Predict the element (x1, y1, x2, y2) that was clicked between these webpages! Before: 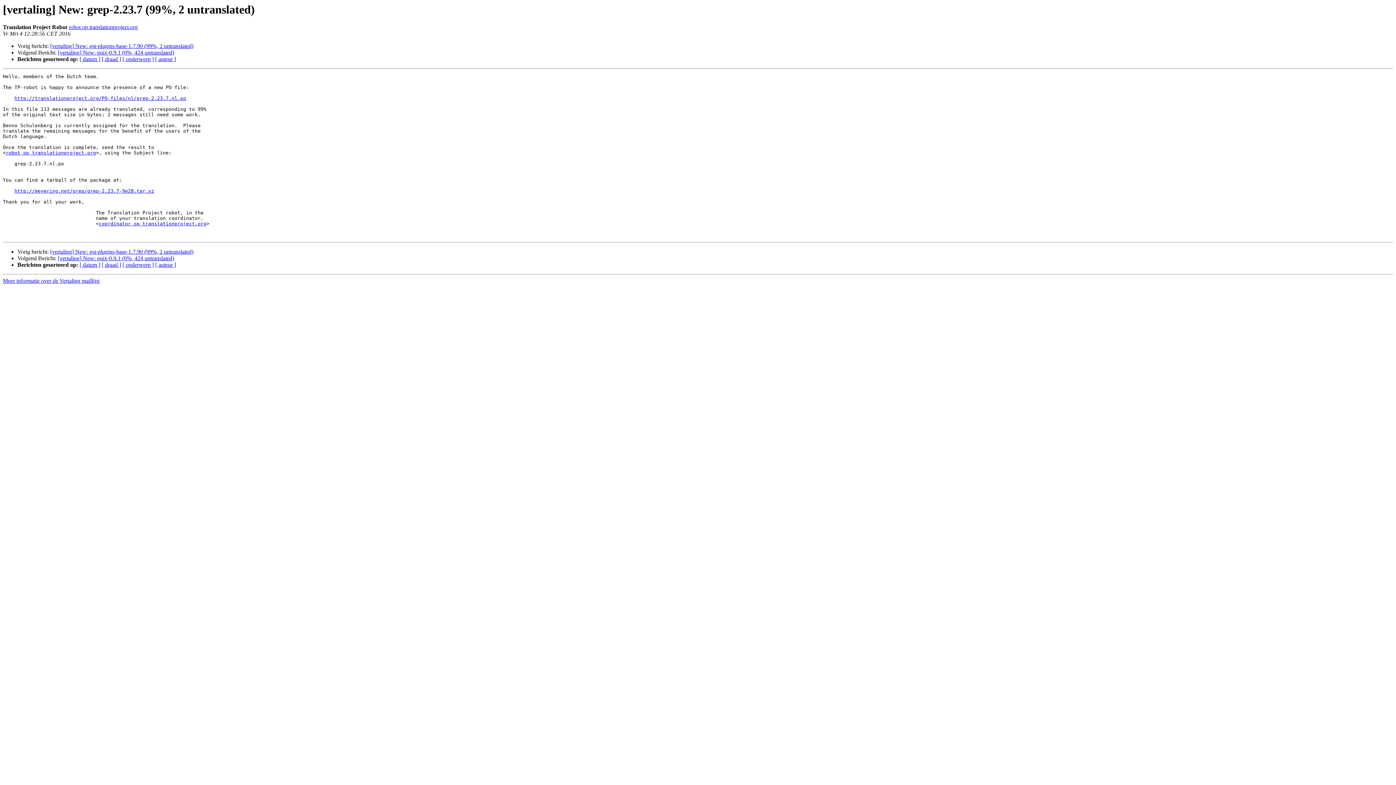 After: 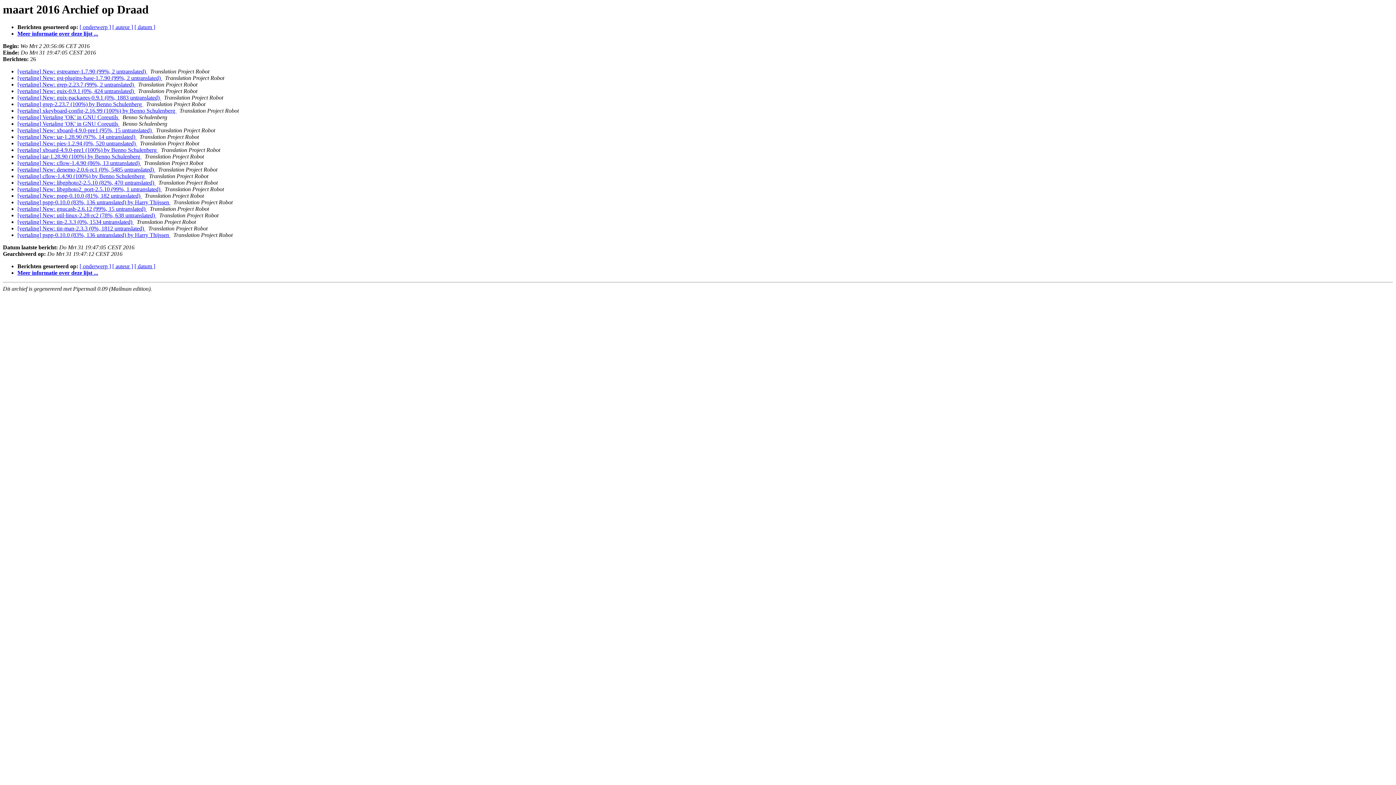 Action: bbox: (101, 56, 121, 62) label: [ draad ]